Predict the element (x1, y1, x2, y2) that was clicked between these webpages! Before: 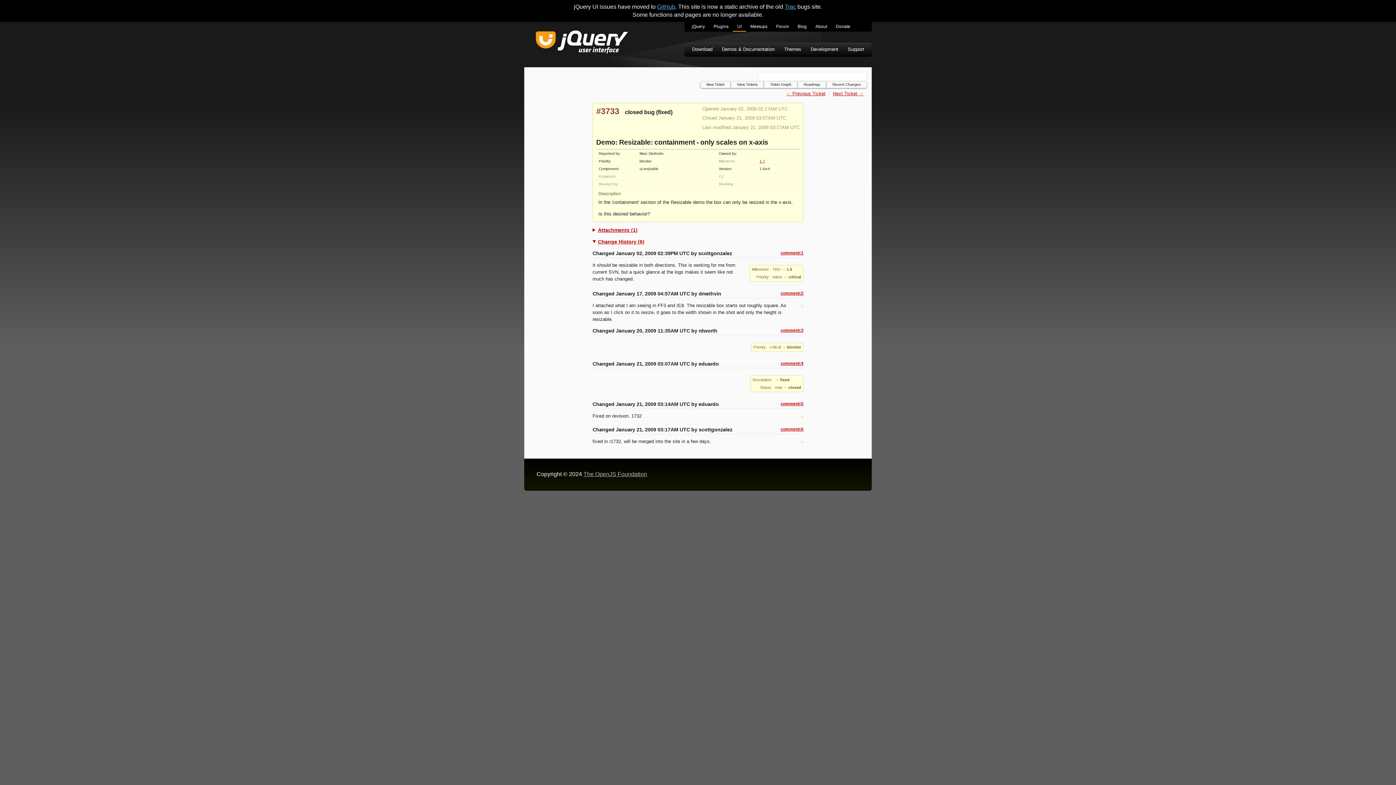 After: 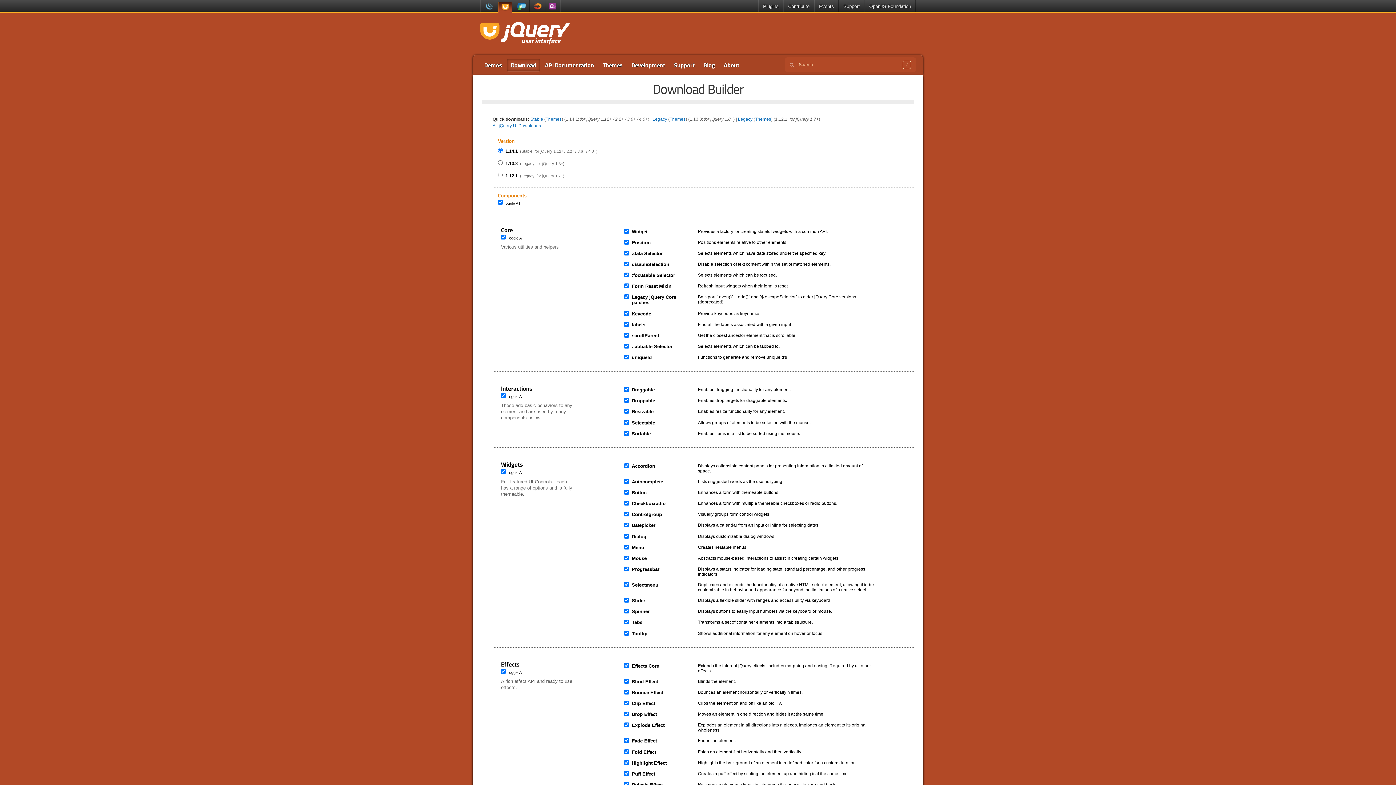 Action: bbox: (687, 43, 717, 56) label: Download